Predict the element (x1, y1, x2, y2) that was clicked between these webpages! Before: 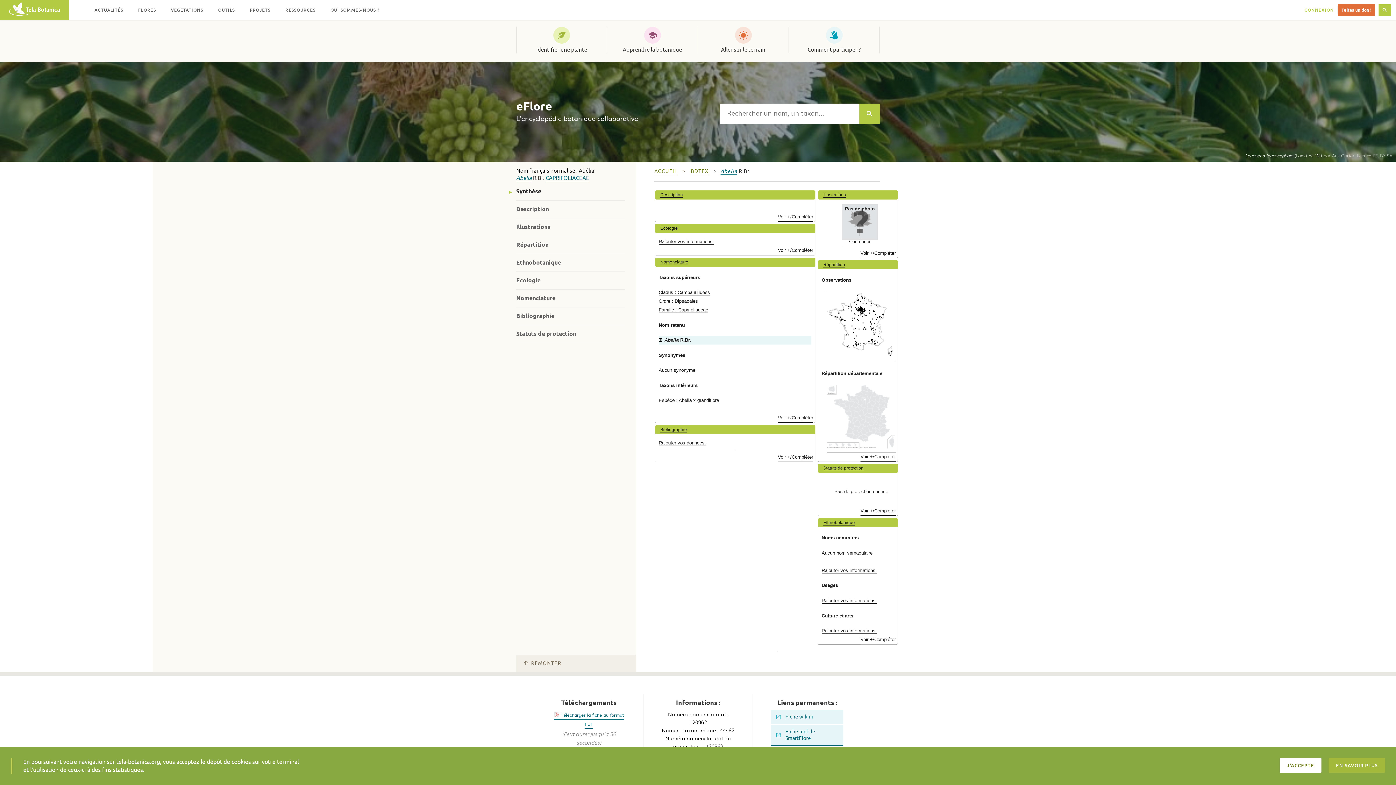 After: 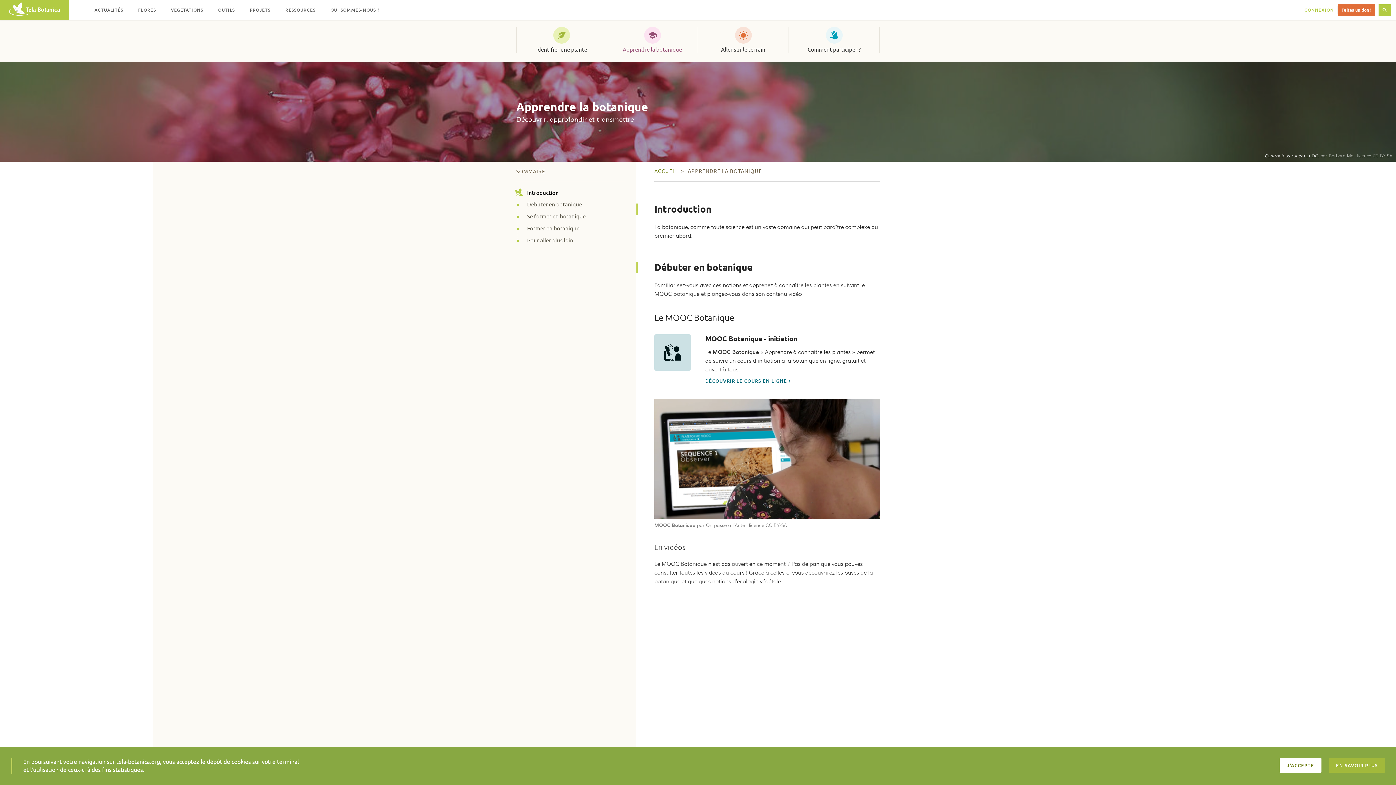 Action: label: Apprendre la botanique bbox: (607, 26, 698, 53)